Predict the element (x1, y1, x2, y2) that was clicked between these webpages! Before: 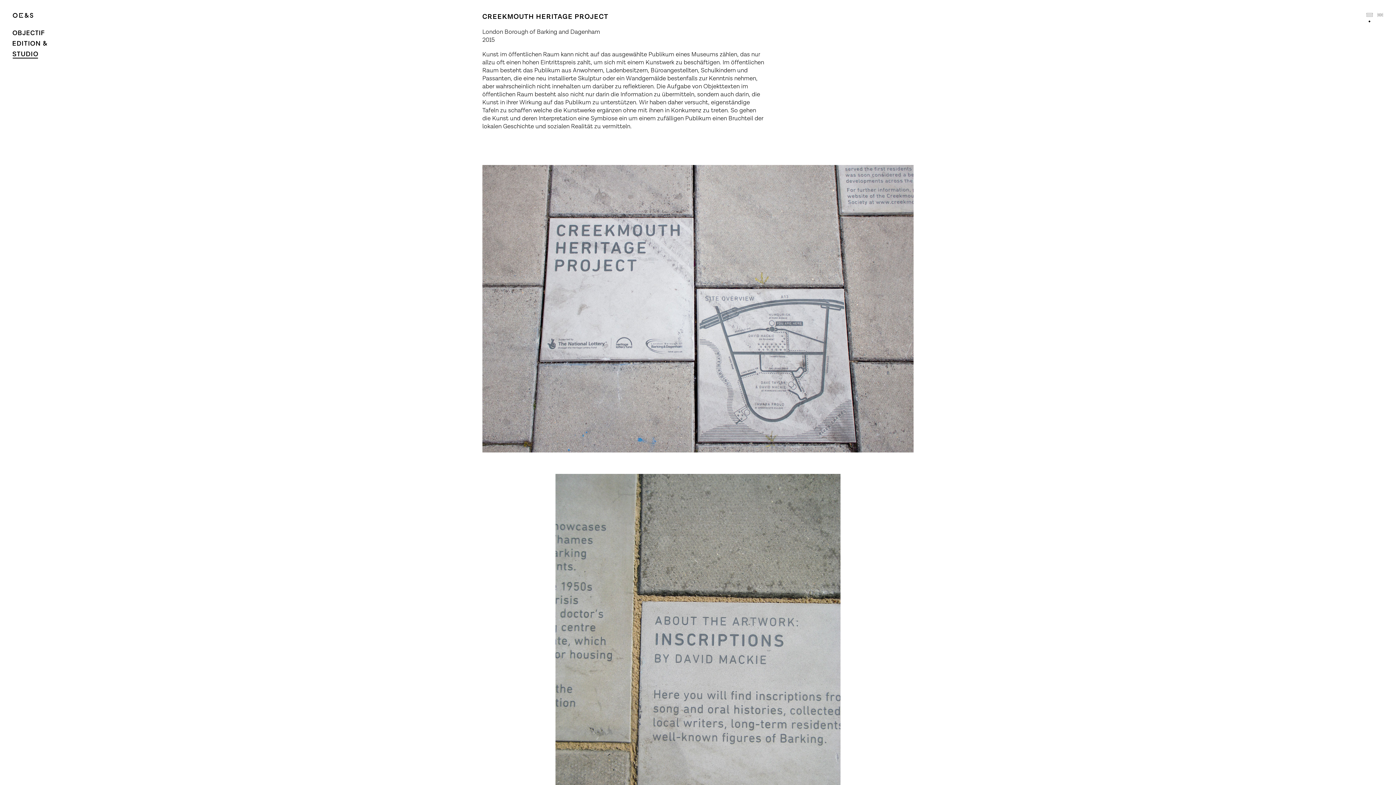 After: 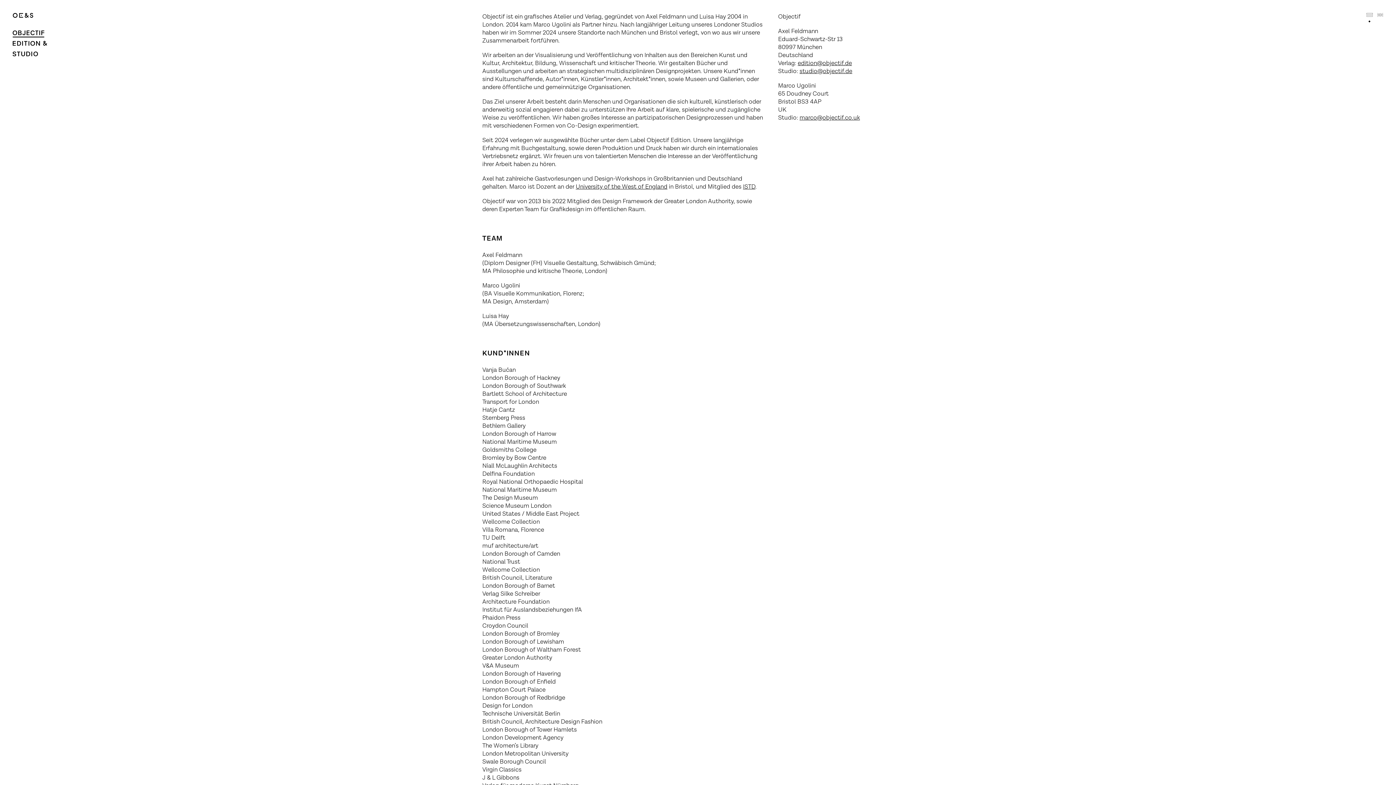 Action: bbox: (12, 30, 47, 37)